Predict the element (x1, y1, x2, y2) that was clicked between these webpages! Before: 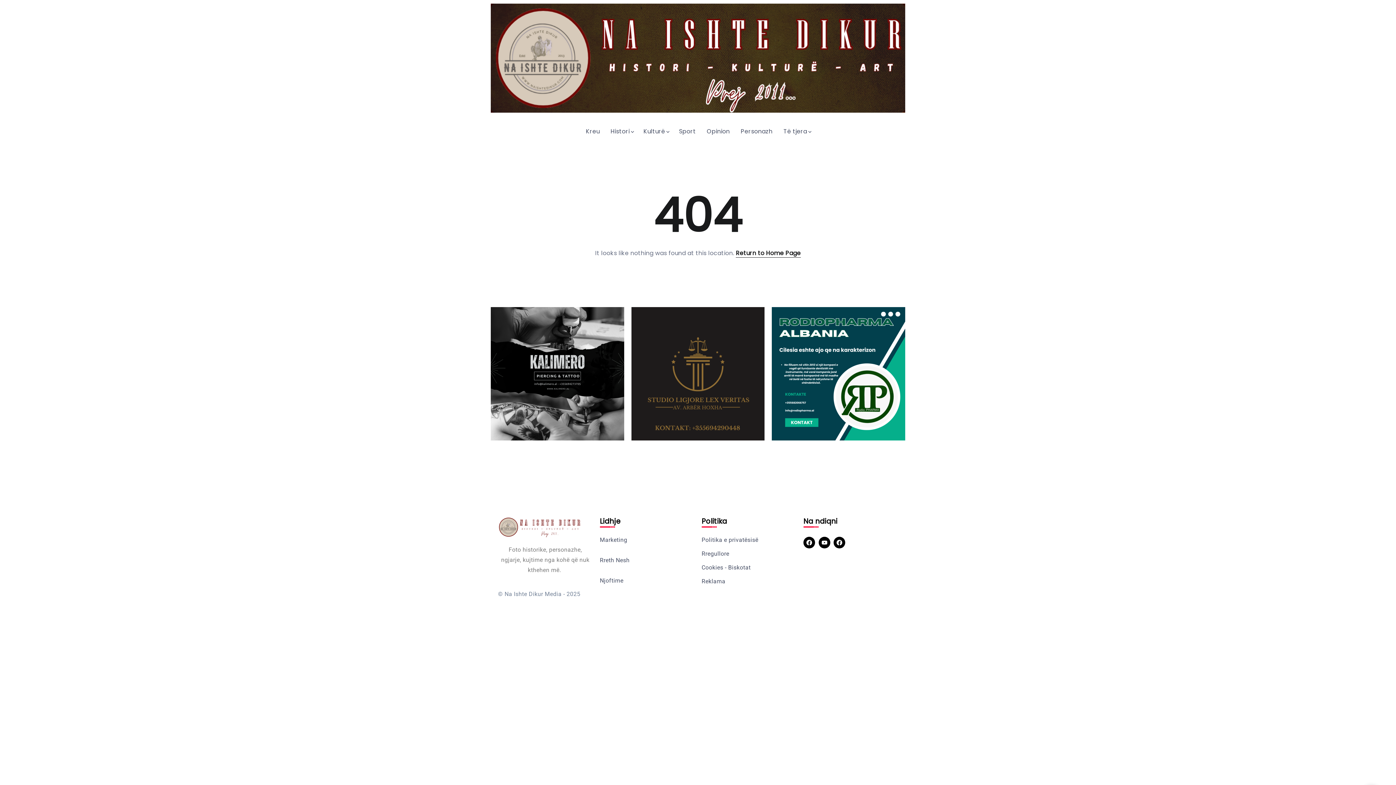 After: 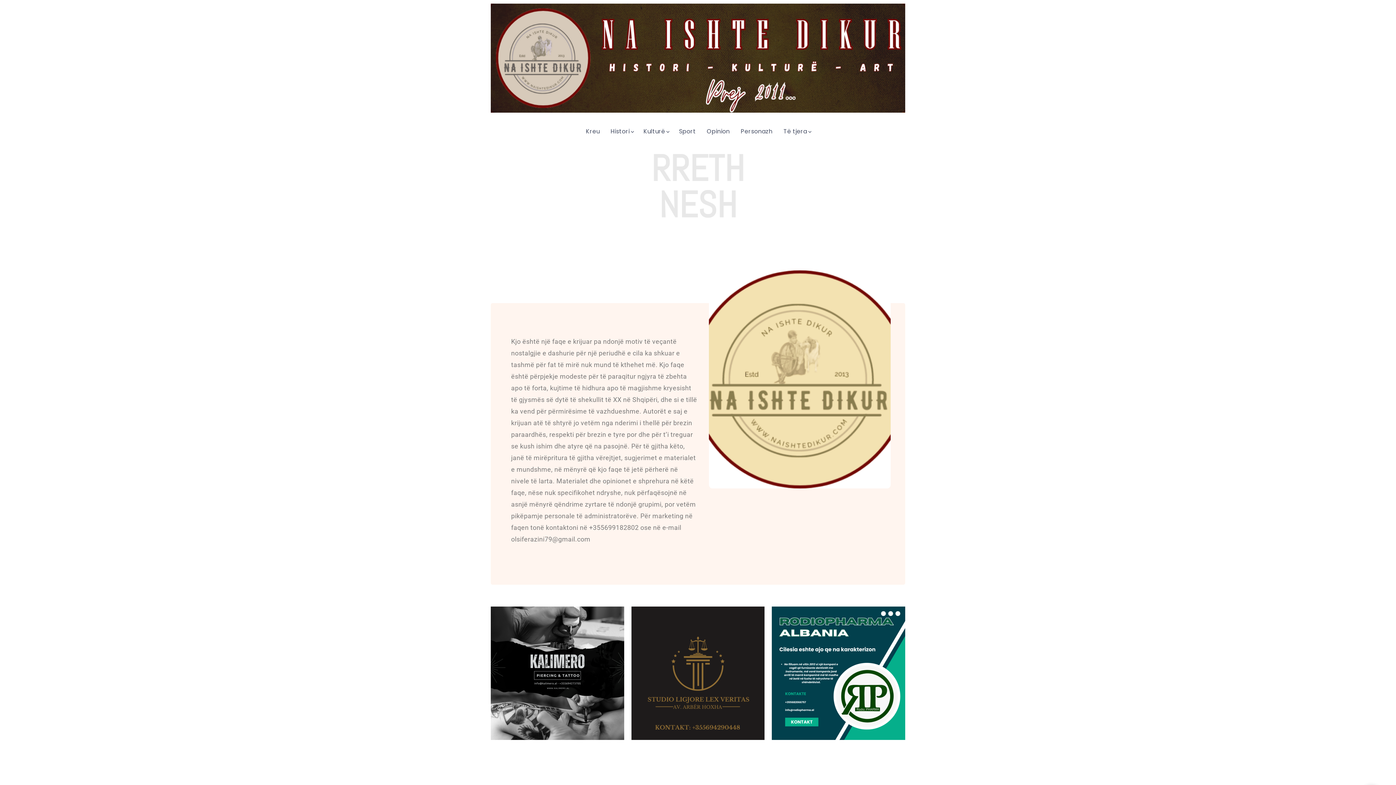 Action: bbox: (600, 555, 694, 565) label: Rreth Nesh